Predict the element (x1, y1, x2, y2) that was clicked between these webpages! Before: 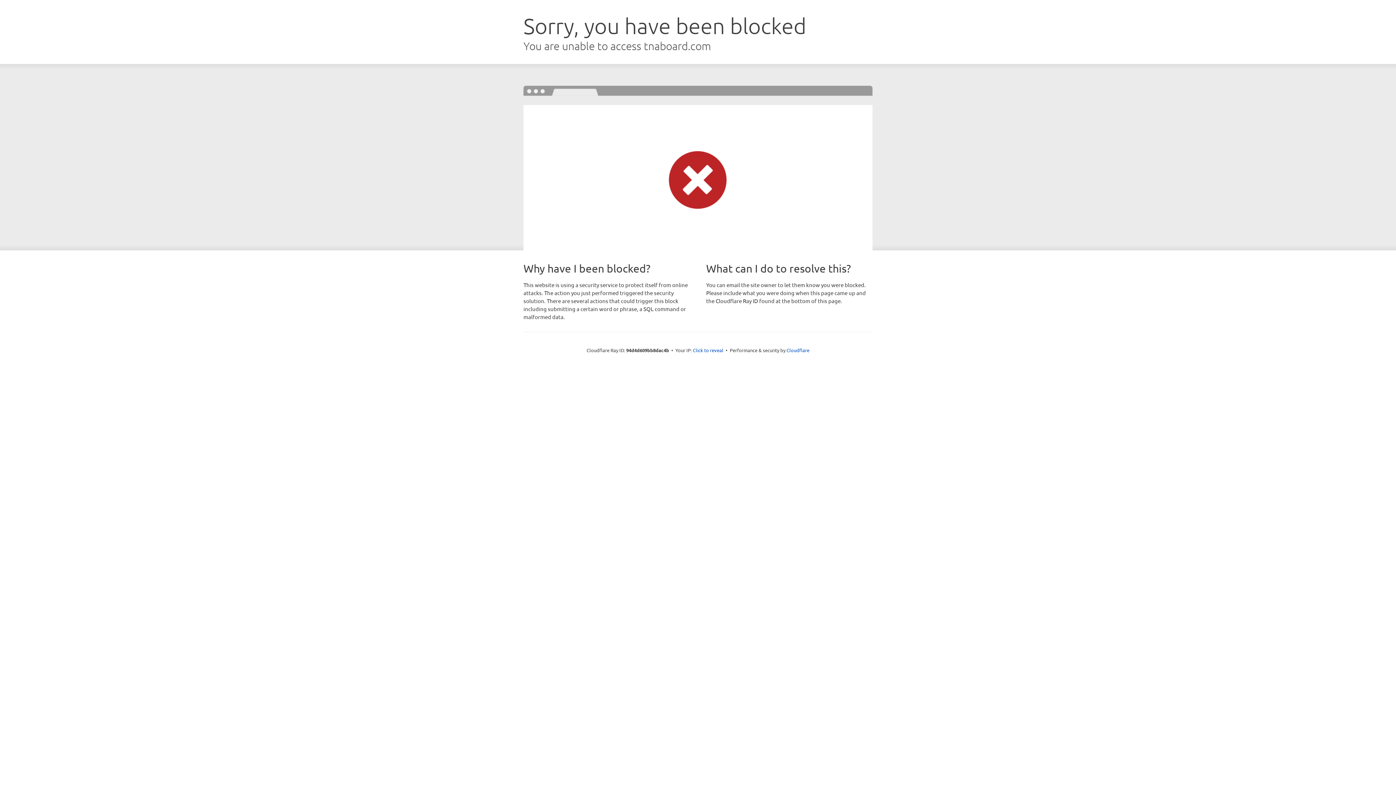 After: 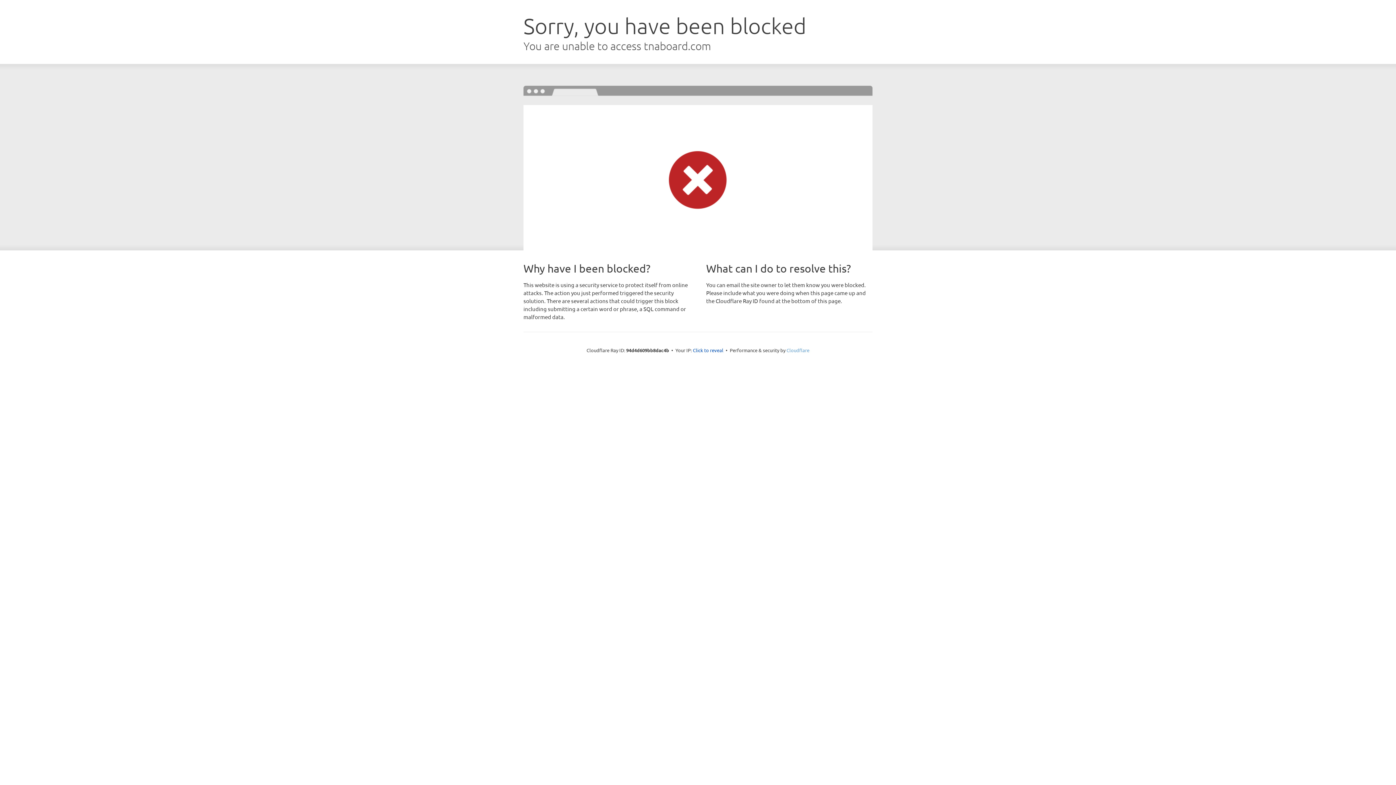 Action: label: Cloudflare bbox: (786, 347, 809, 353)